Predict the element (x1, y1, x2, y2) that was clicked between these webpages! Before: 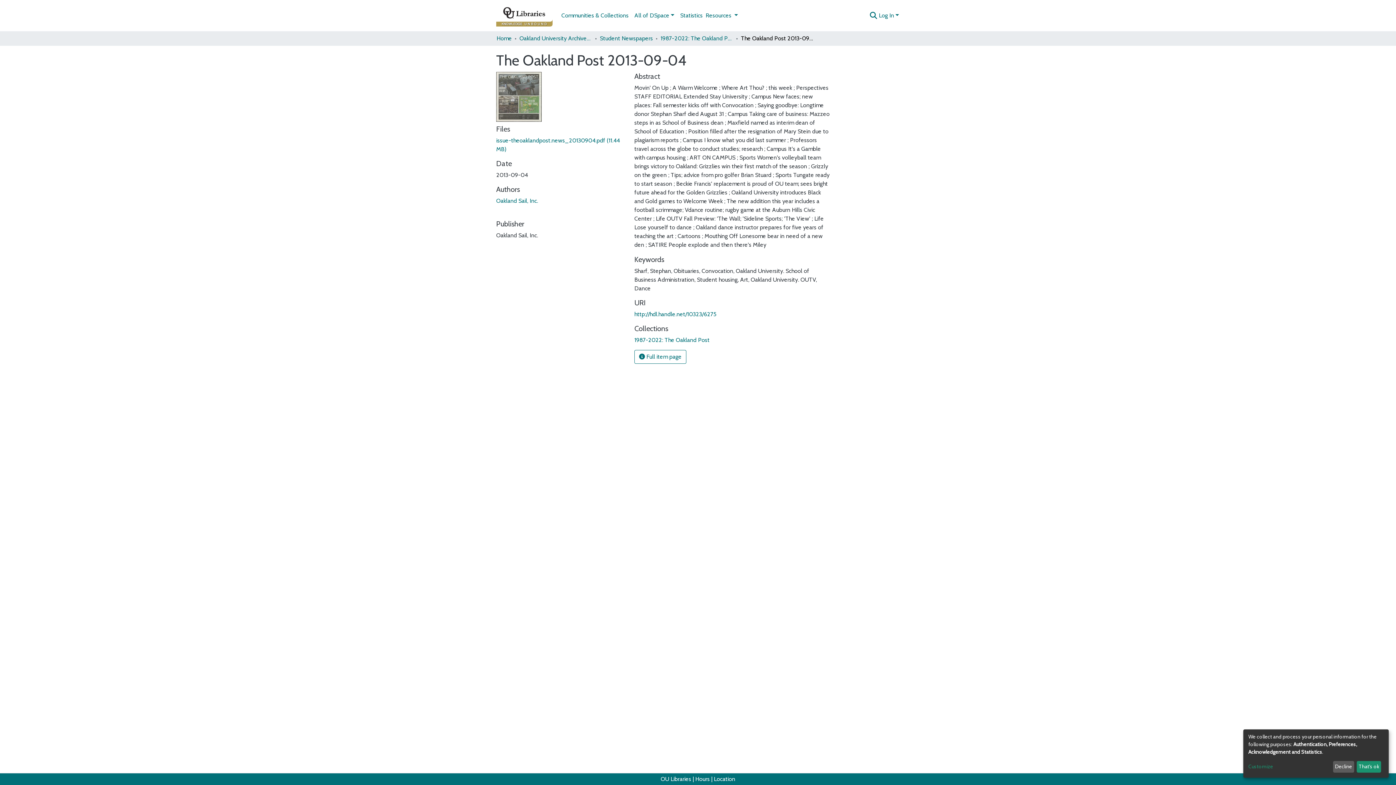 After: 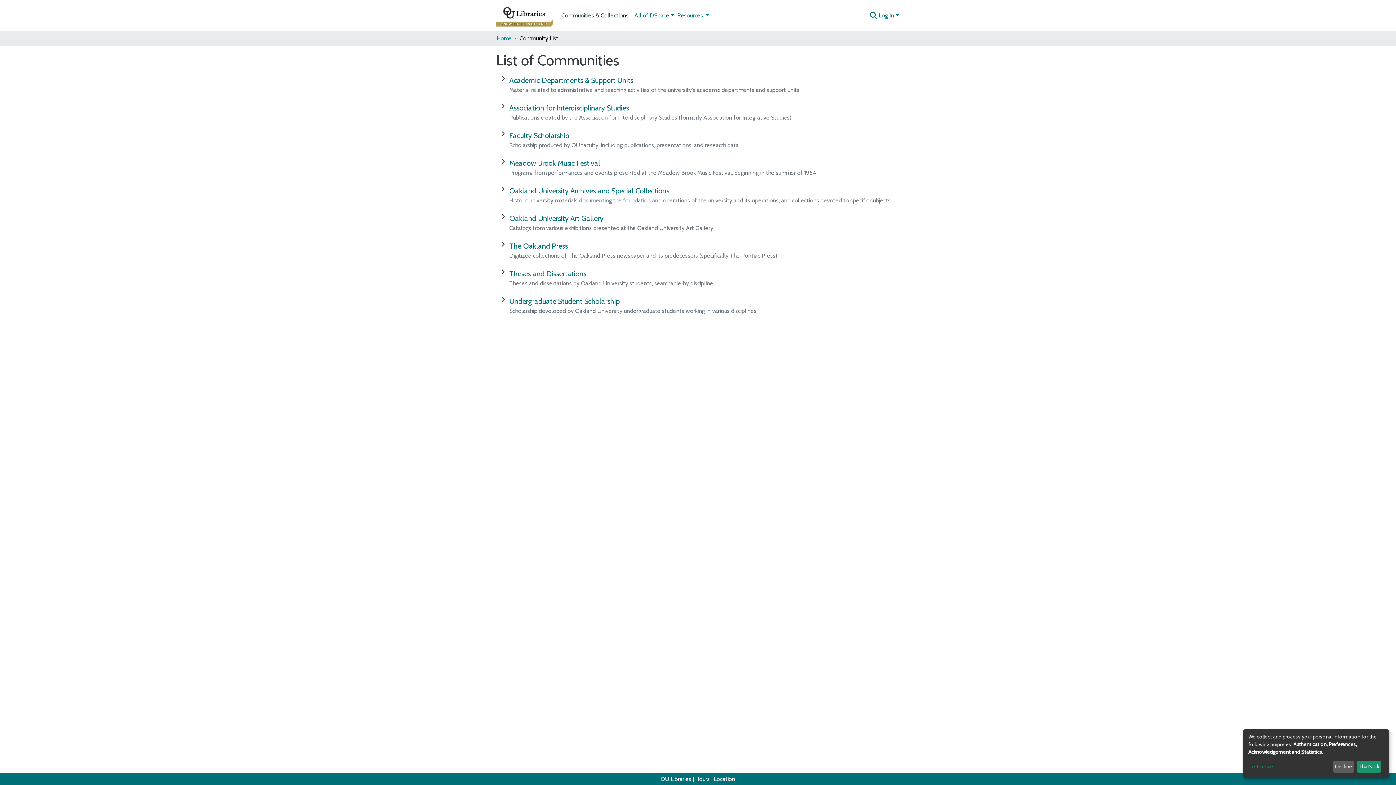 Action: label: Communities & Collections bbox: (502, 8, 575, 22)